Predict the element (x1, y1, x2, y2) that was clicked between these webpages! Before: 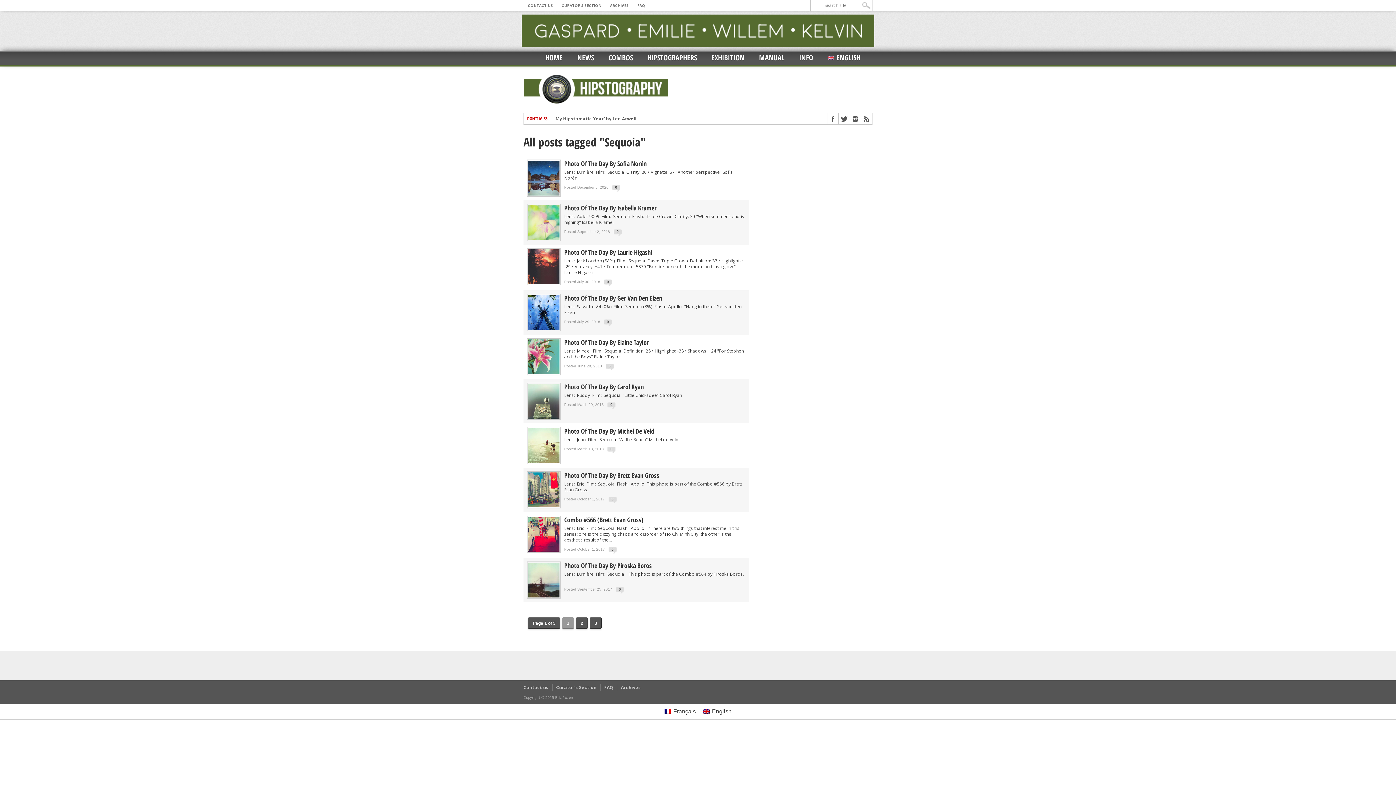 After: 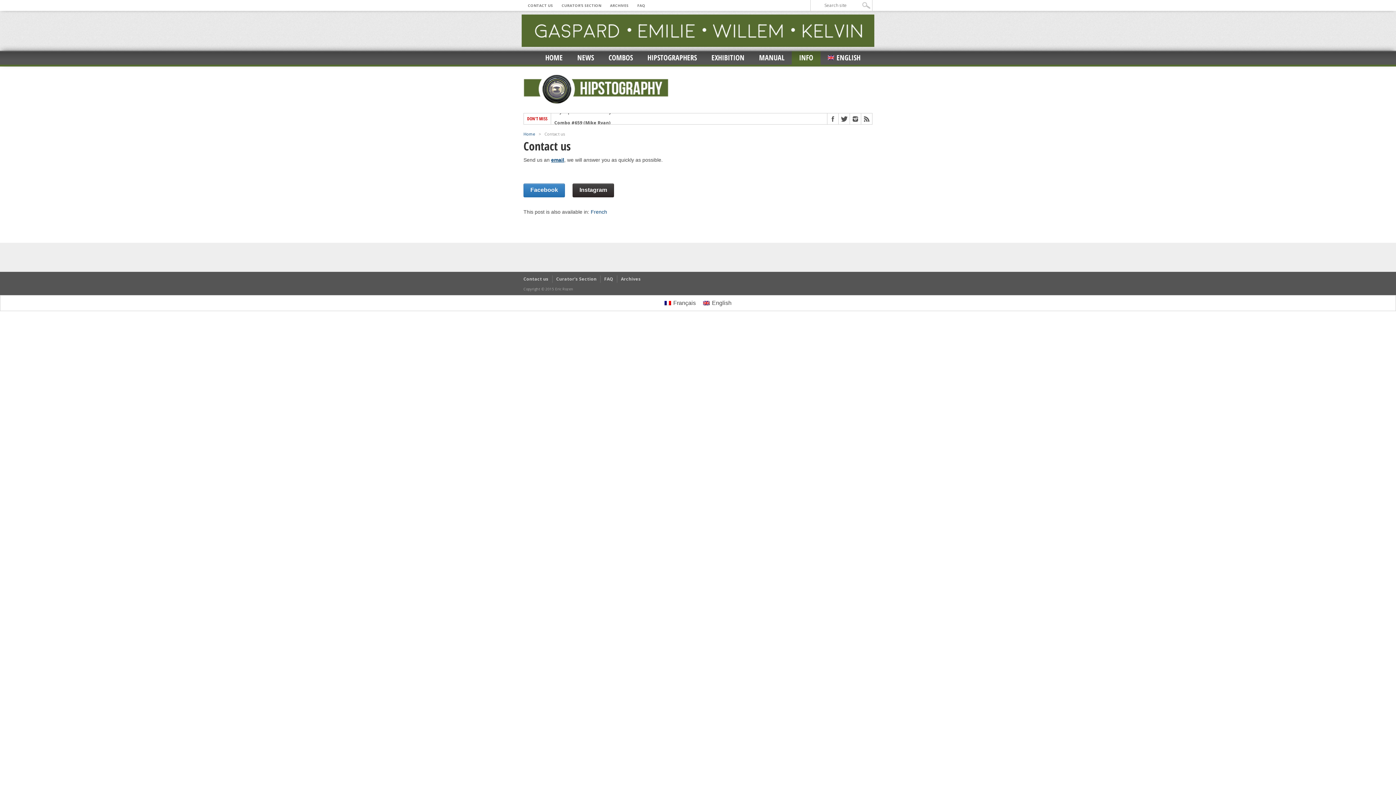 Action: bbox: (523, 684, 548, 690) label: Contact us